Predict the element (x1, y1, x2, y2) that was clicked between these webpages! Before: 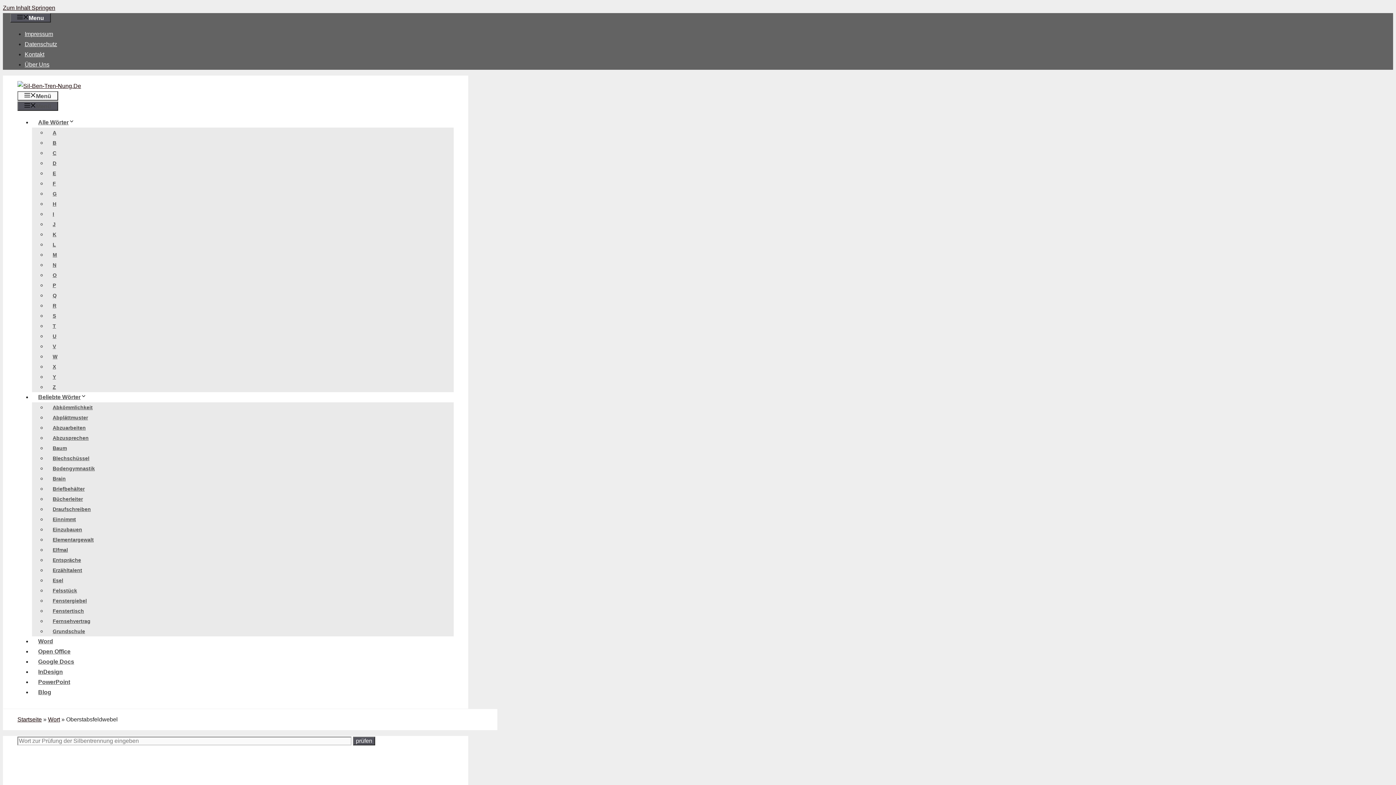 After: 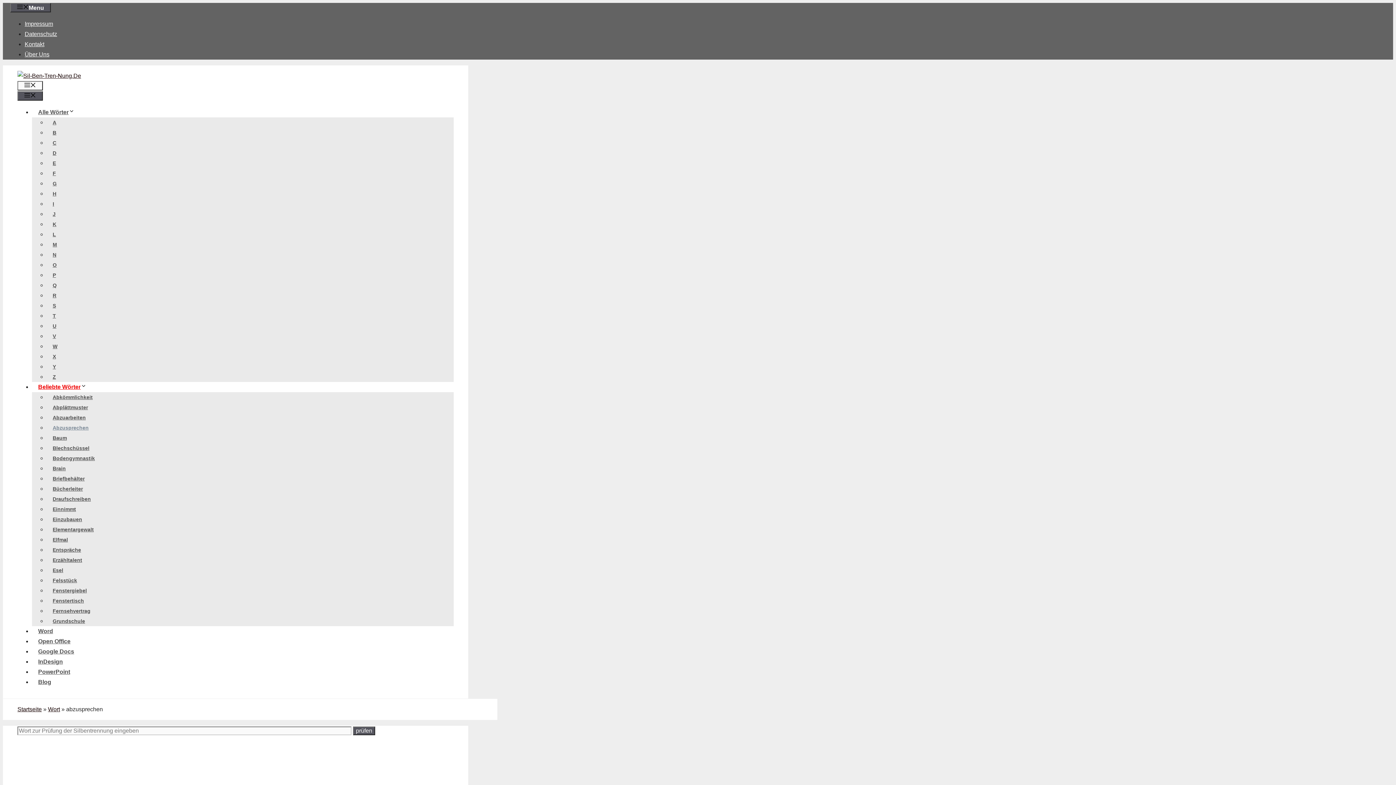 Action: bbox: (46, 431, 94, 444) label: Abzusprechen